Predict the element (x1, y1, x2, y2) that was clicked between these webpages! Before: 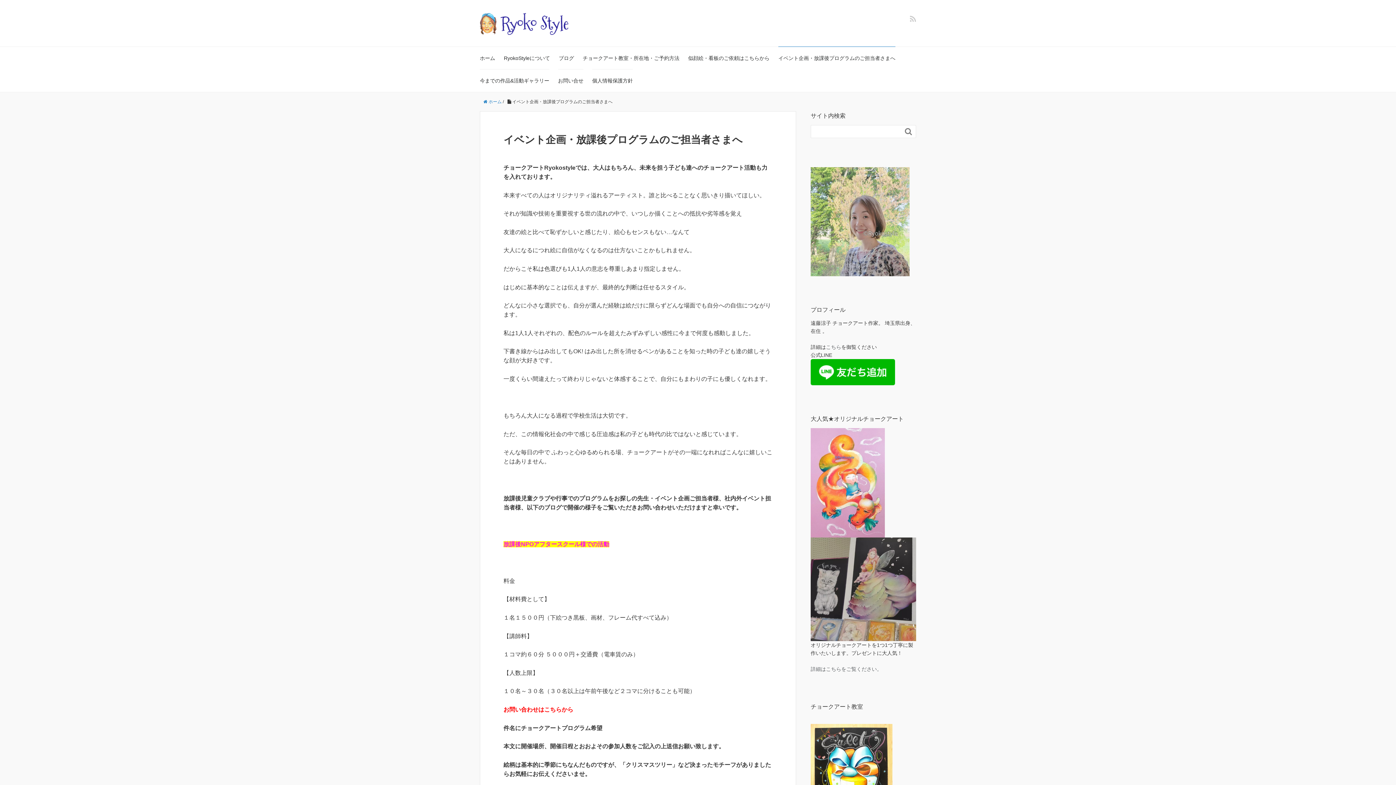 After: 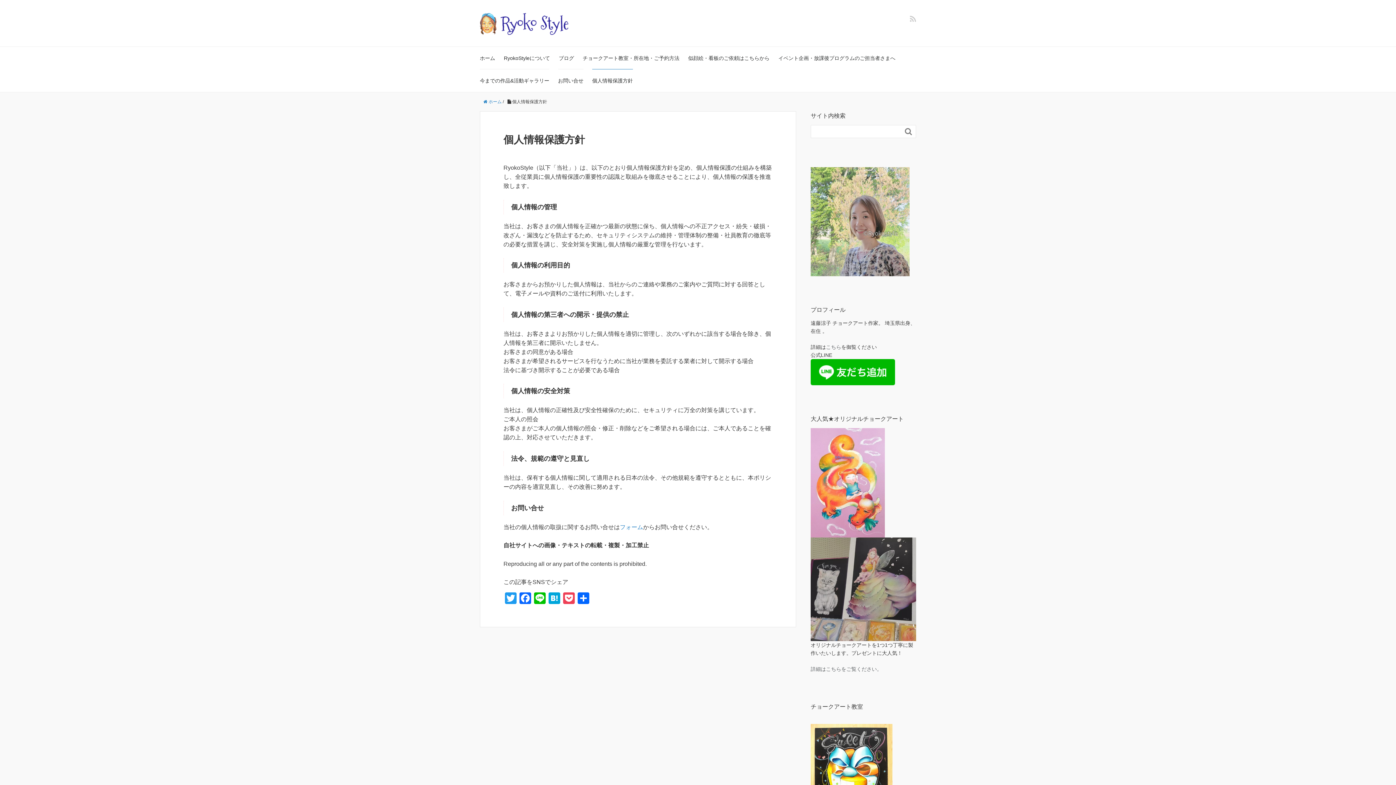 Action: bbox: (592, 69, 633, 92) label: 個人情報保護方針